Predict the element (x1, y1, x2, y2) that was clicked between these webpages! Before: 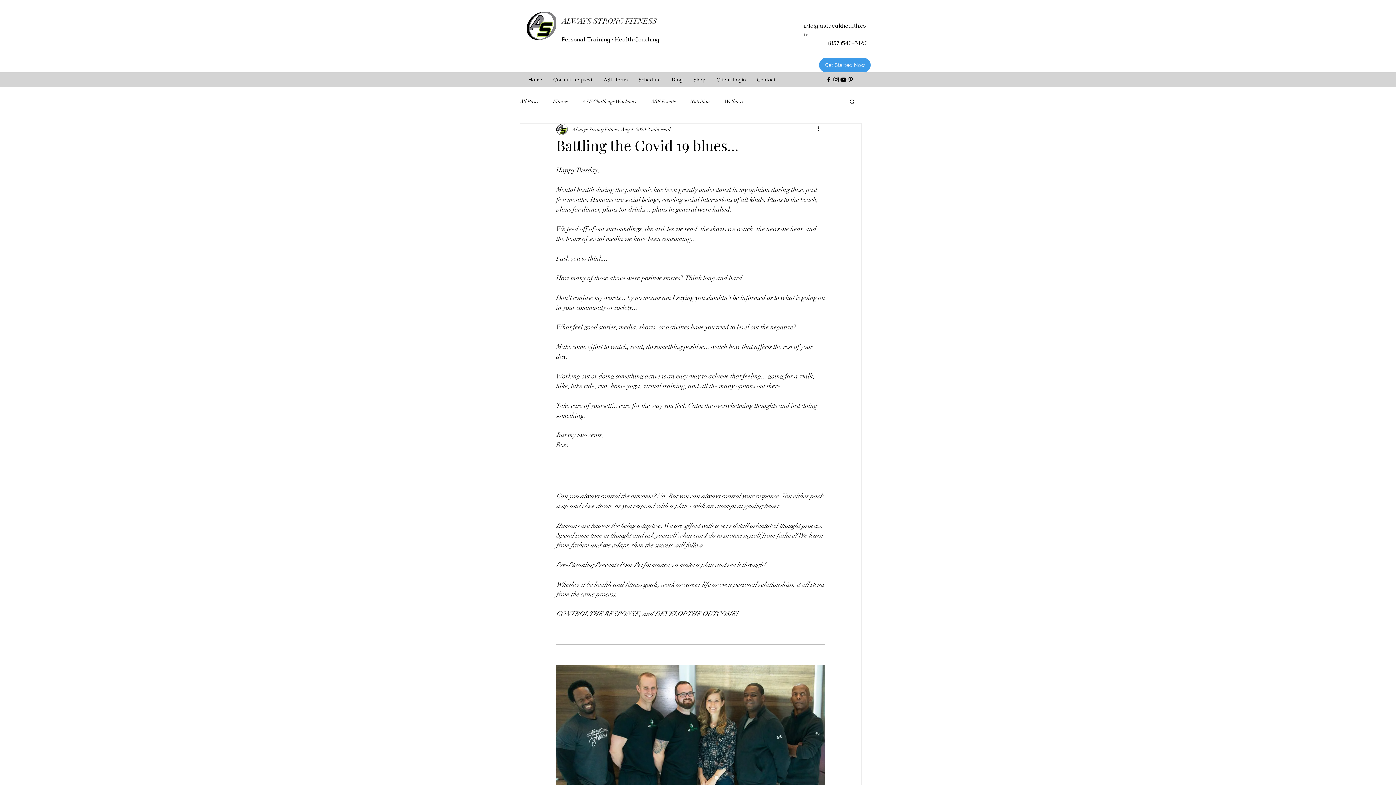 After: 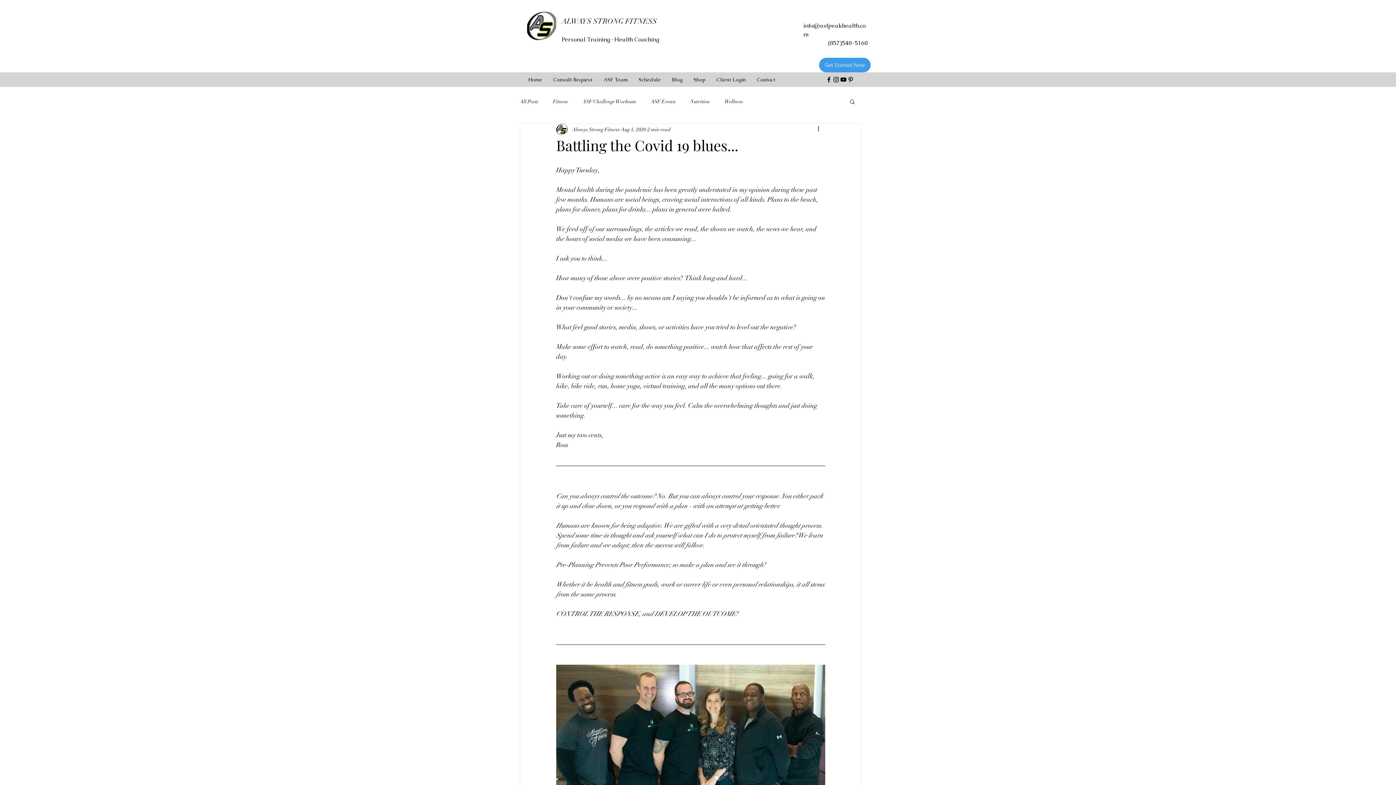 Action: bbox: (825, 76, 832, 83) label: facebook